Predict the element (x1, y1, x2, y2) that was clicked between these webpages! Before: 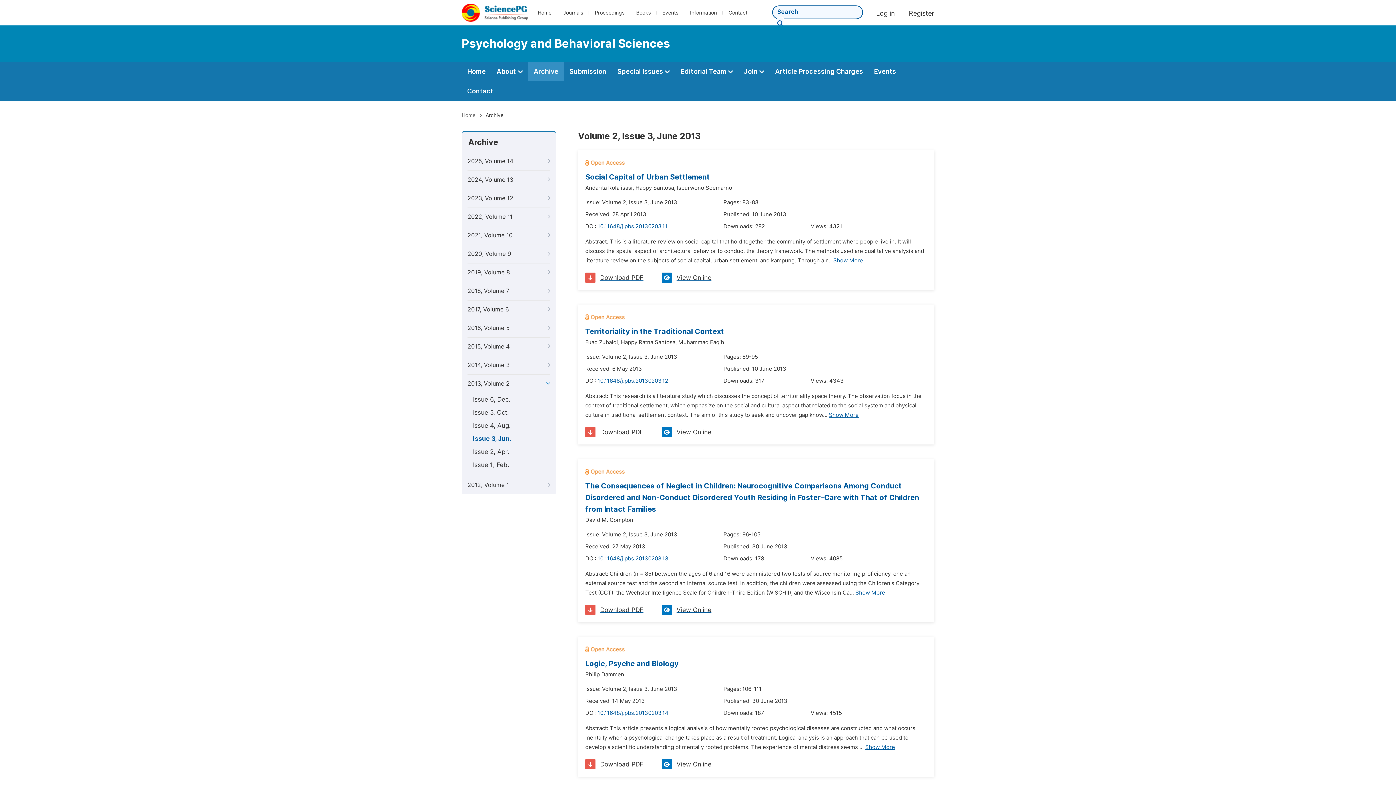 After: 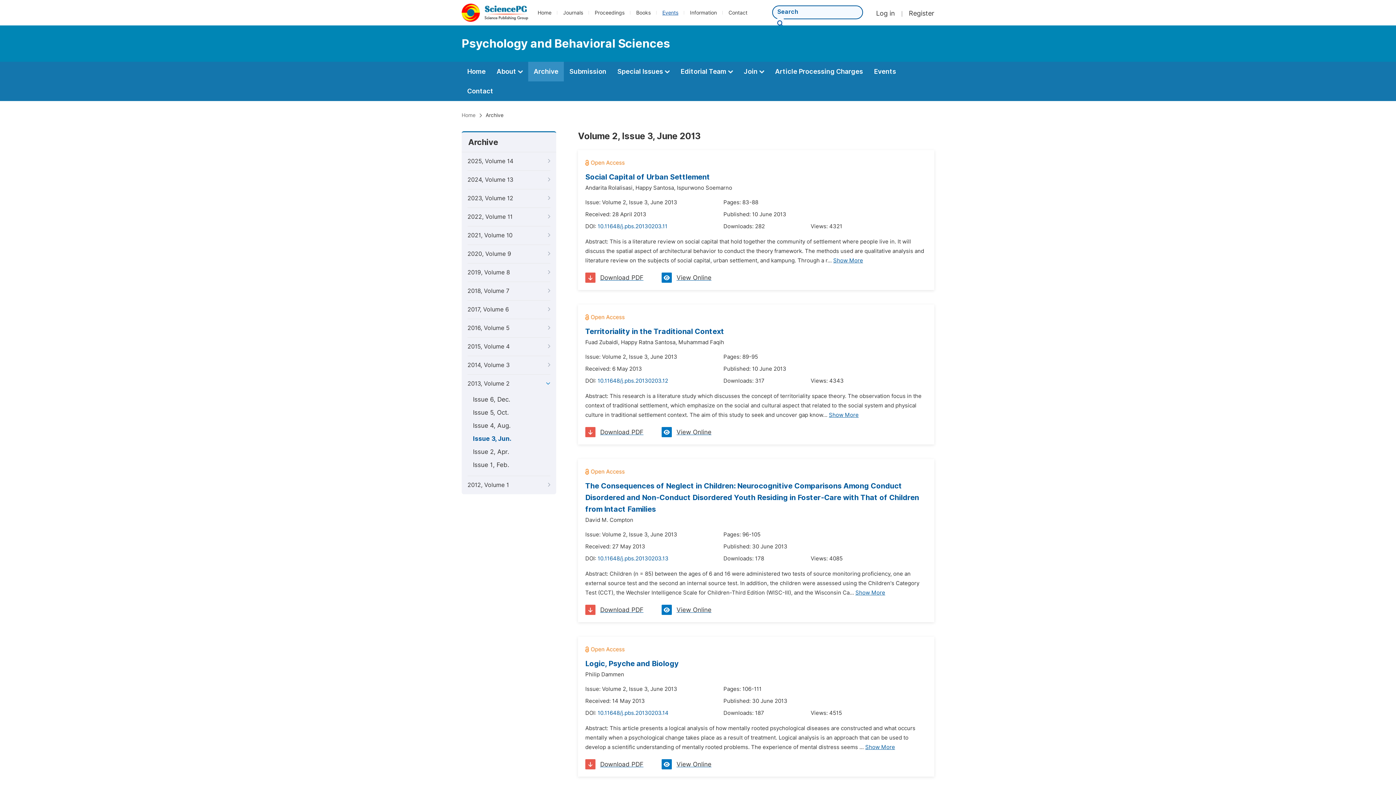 Action: label: Events bbox: (662, 9, 678, 15)